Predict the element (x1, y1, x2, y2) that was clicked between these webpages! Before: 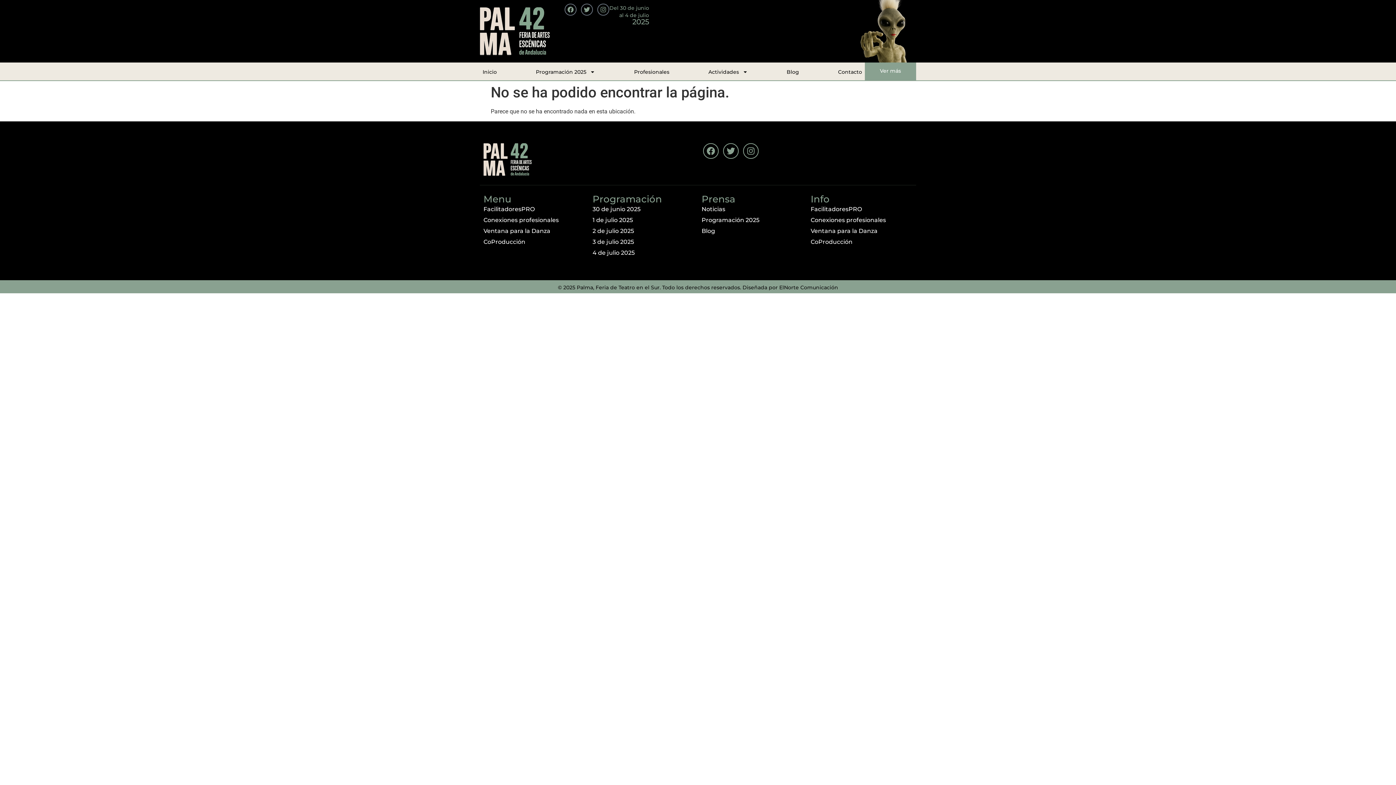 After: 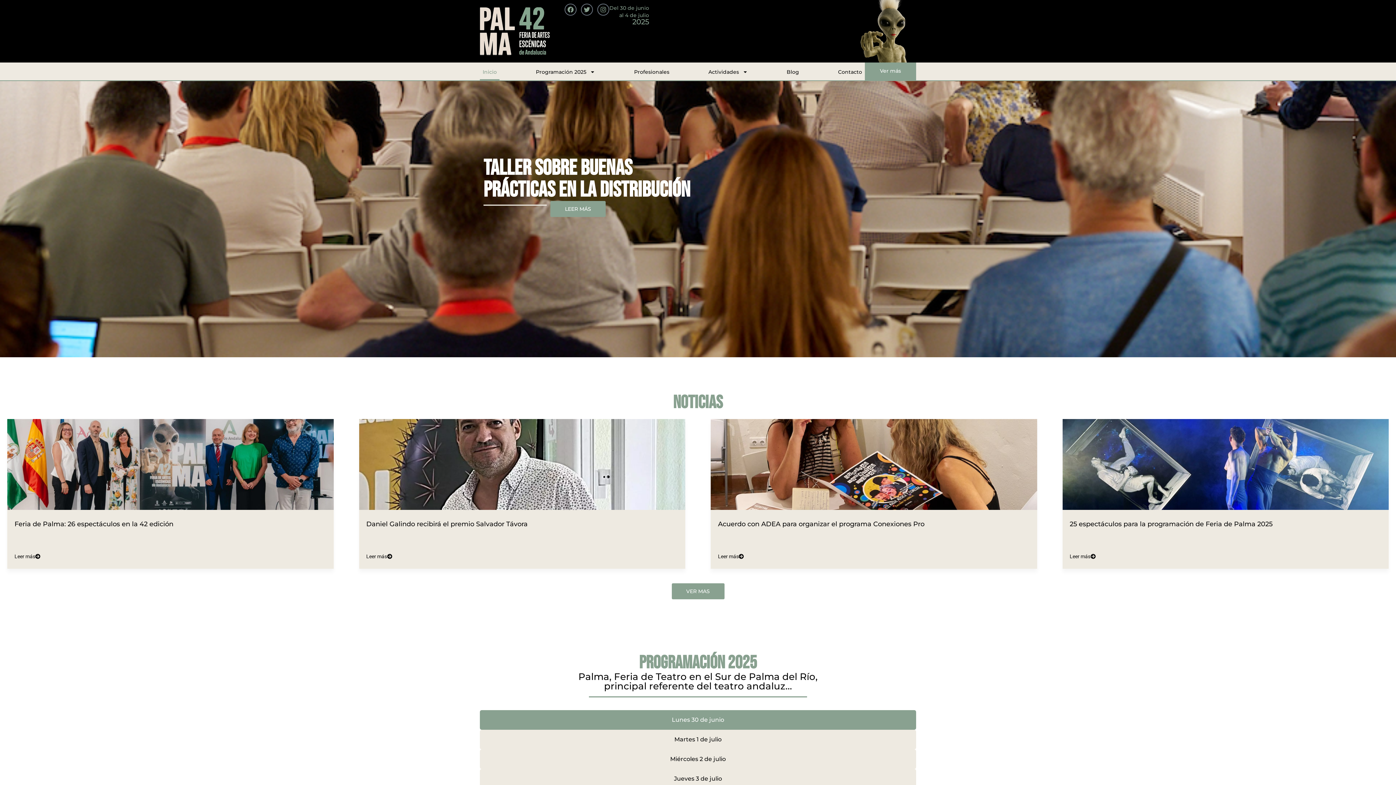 Action: bbox: (480, 63, 499, 80) label: Inicio